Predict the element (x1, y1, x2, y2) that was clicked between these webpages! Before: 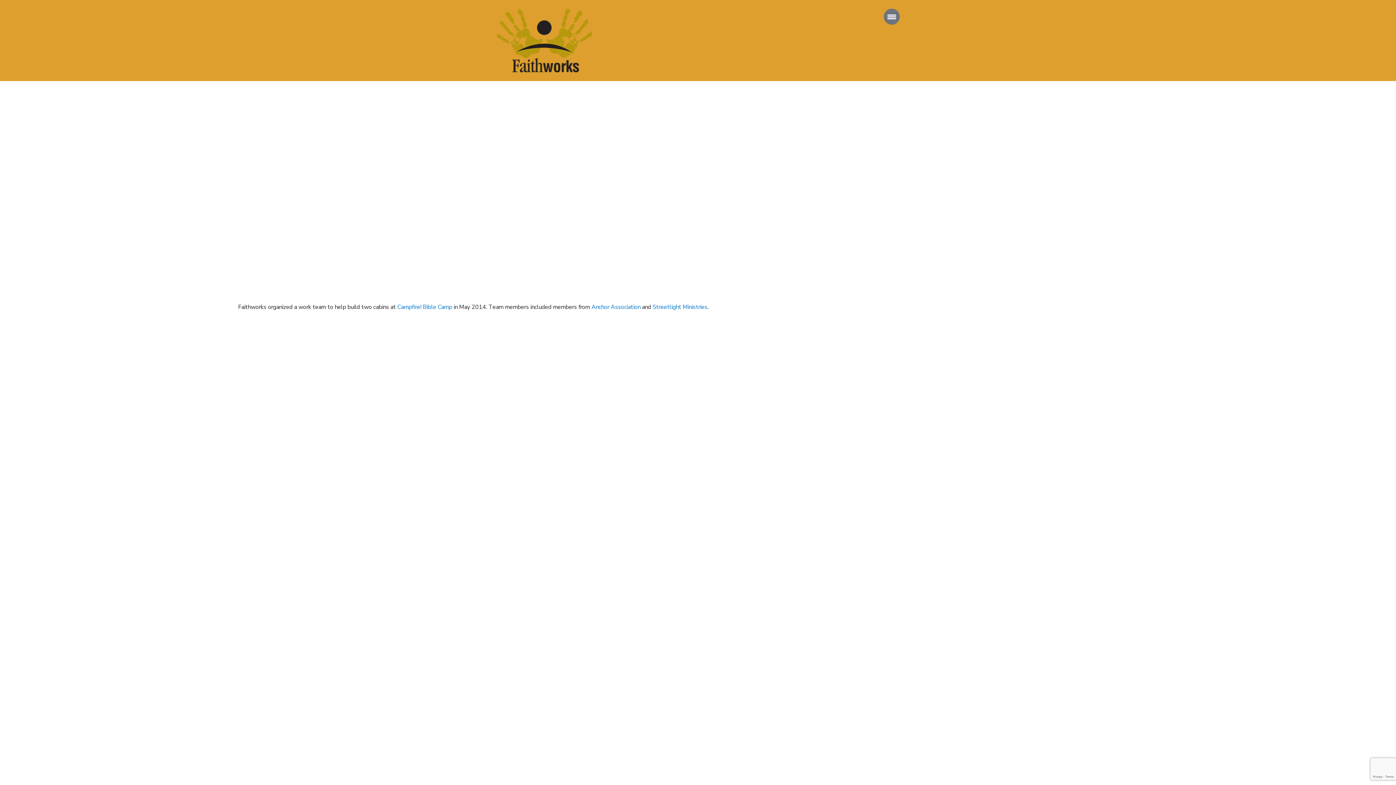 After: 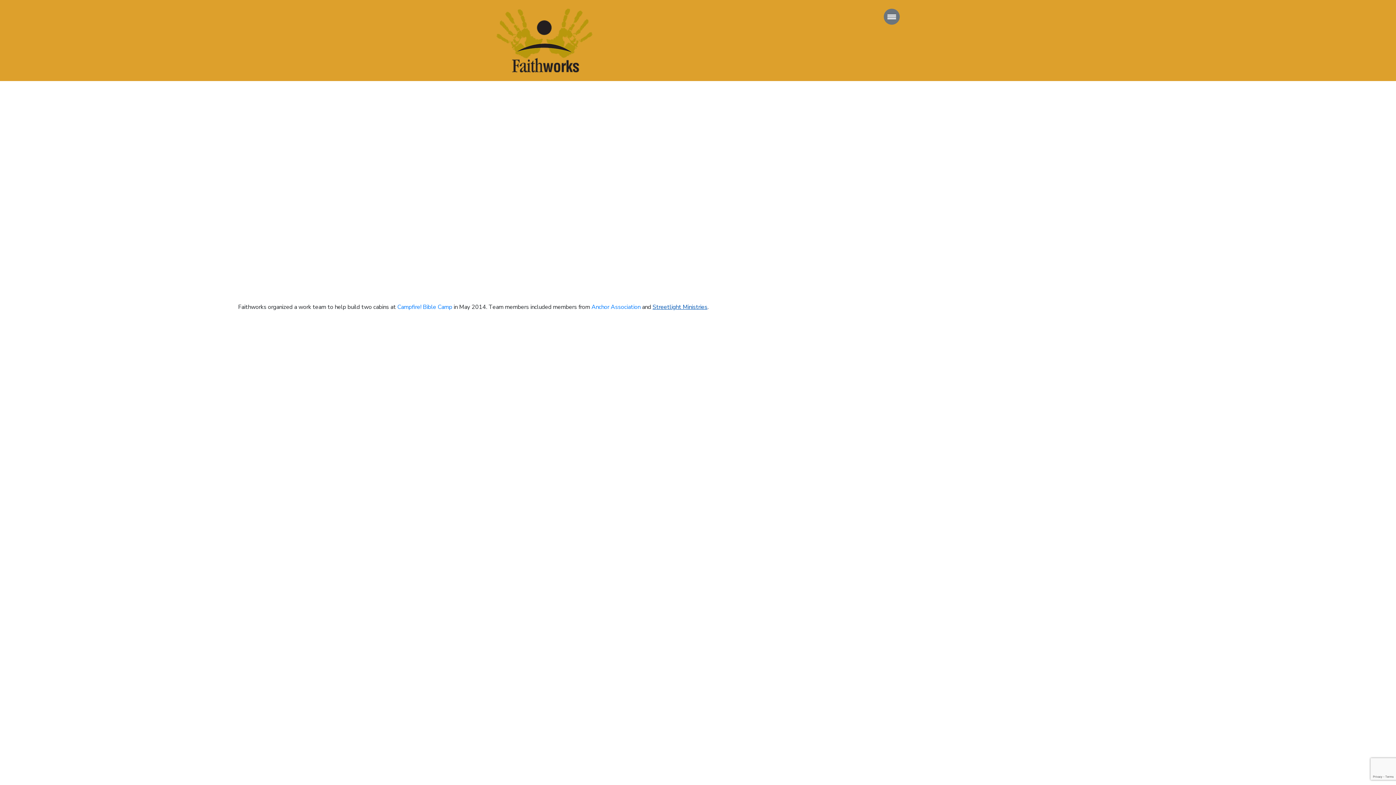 Action: label: Streetlight Ministries bbox: (652, 303, 707, 311)